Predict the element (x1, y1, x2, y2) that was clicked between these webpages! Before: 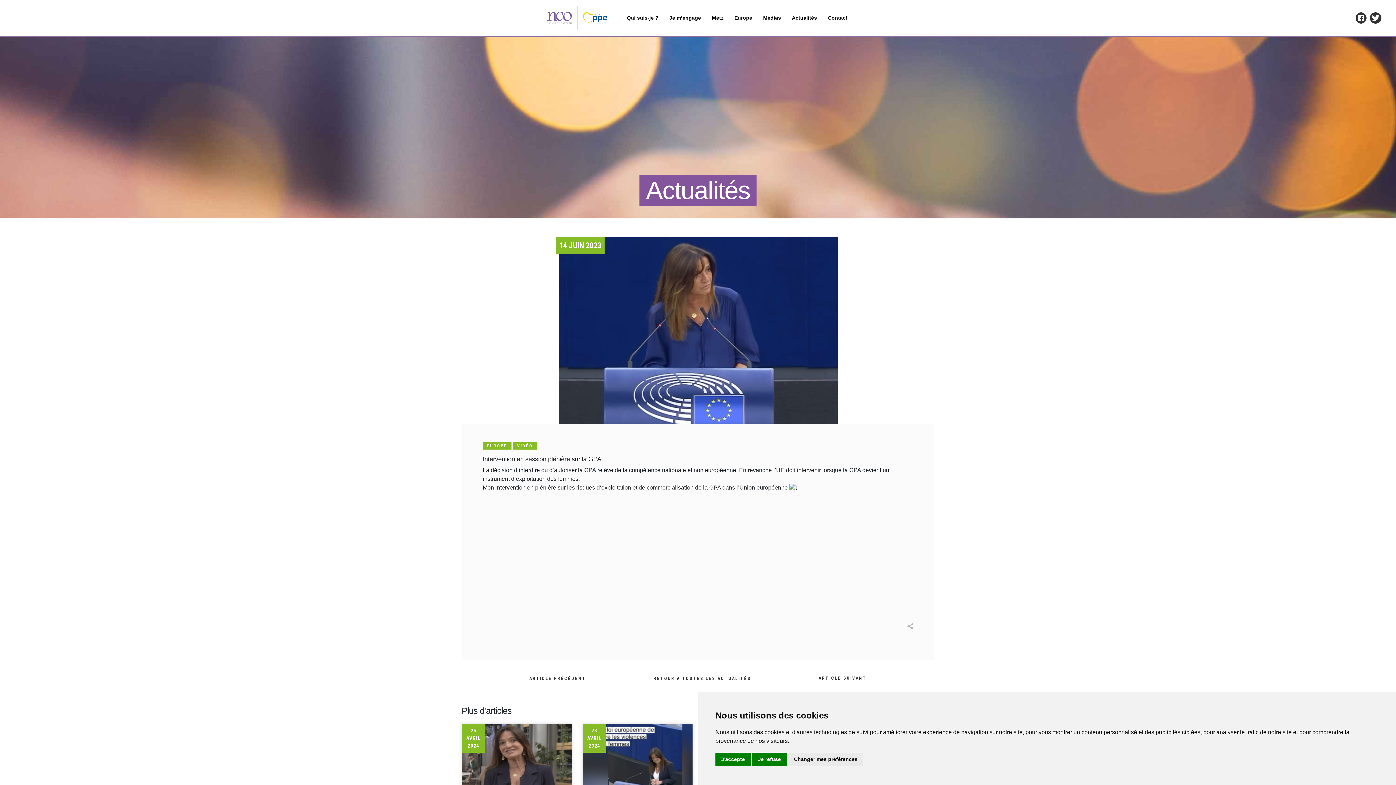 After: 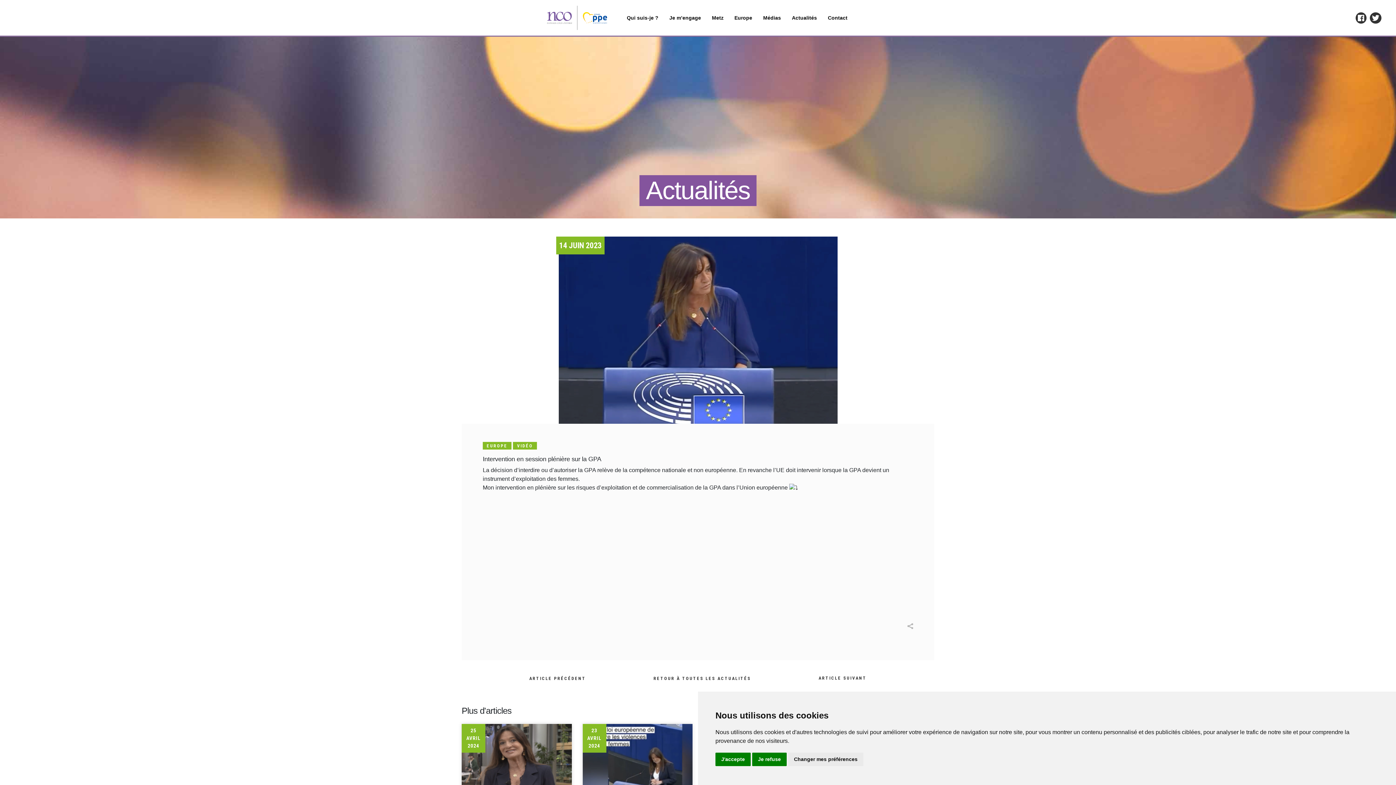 Action: bbox: (1356, 15, 1366, 21)